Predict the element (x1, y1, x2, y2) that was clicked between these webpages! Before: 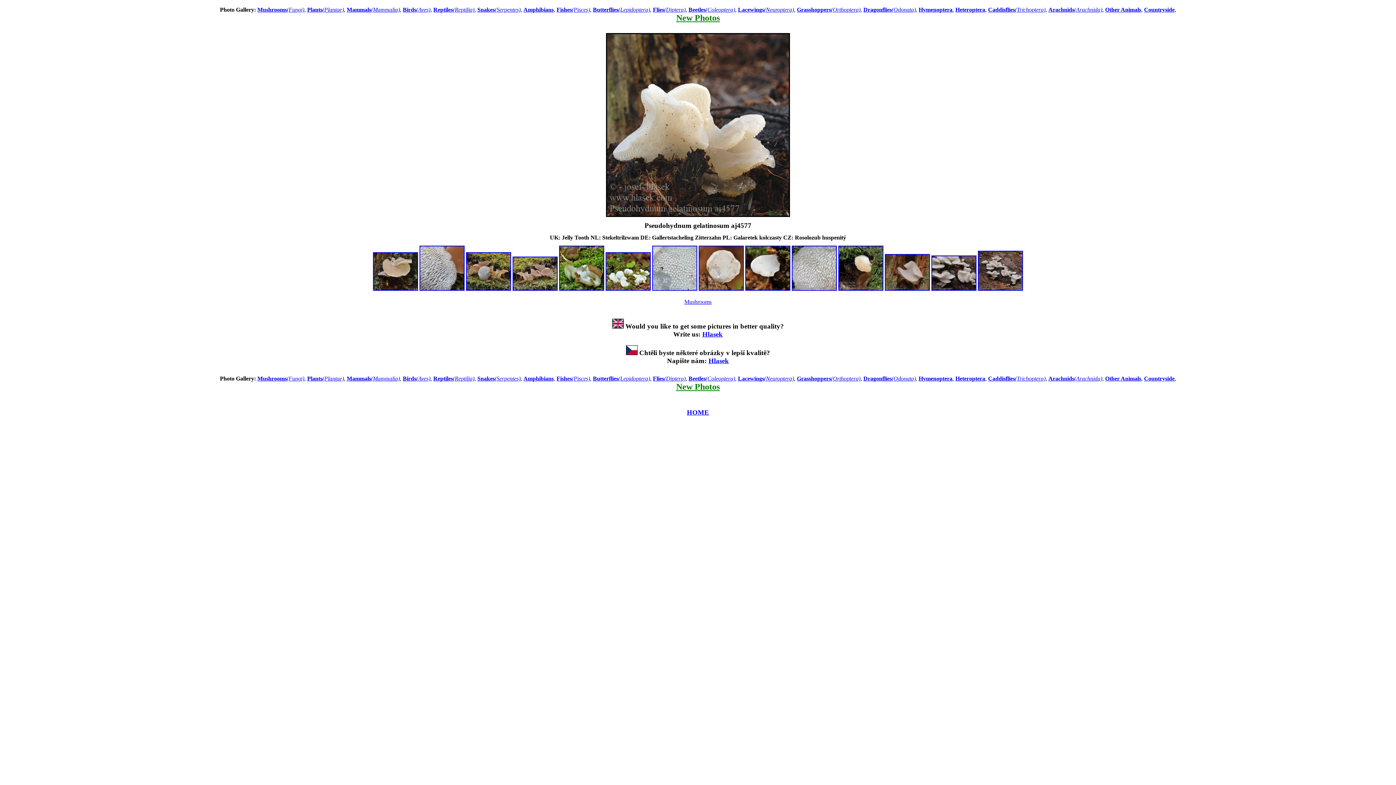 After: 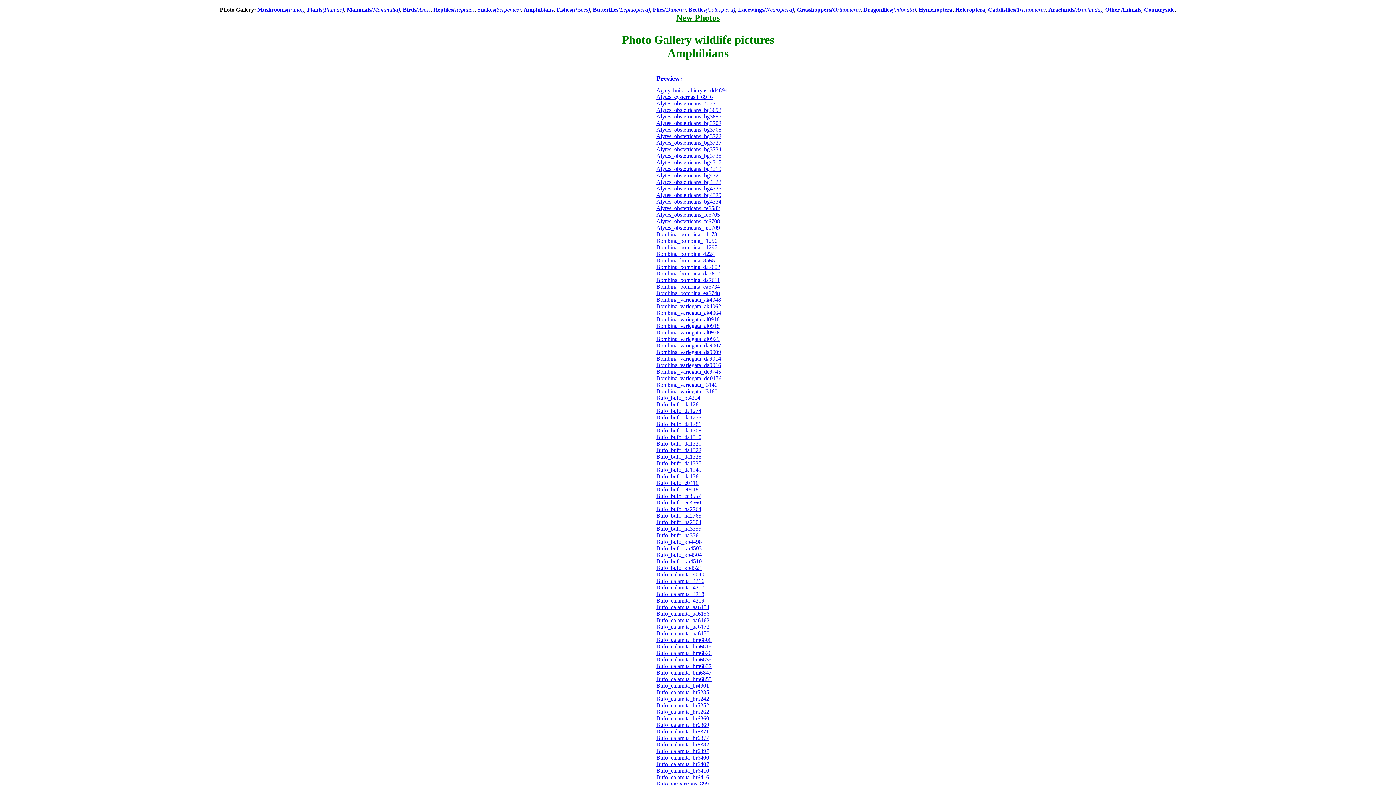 Action: bbox: (523, 6, 553, 12) label: Amphibians